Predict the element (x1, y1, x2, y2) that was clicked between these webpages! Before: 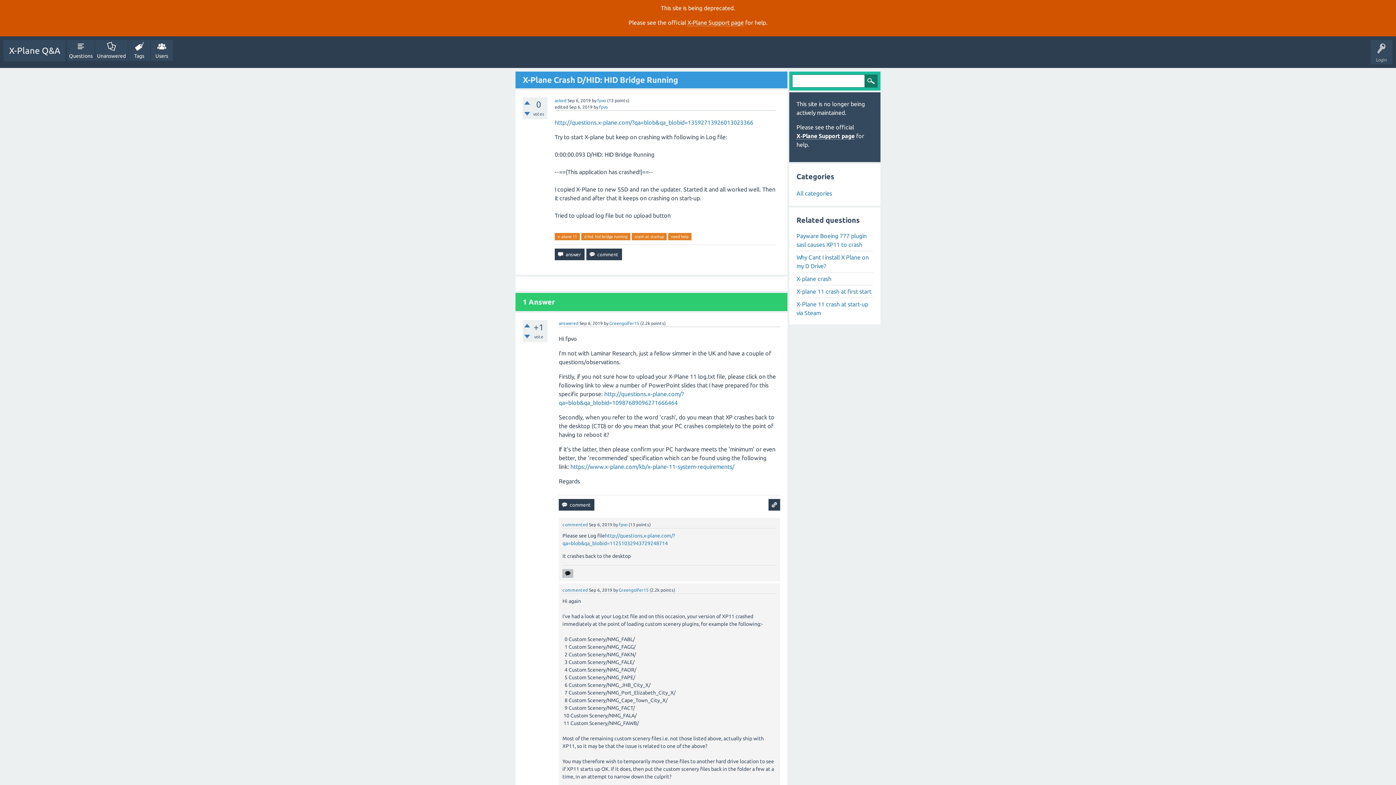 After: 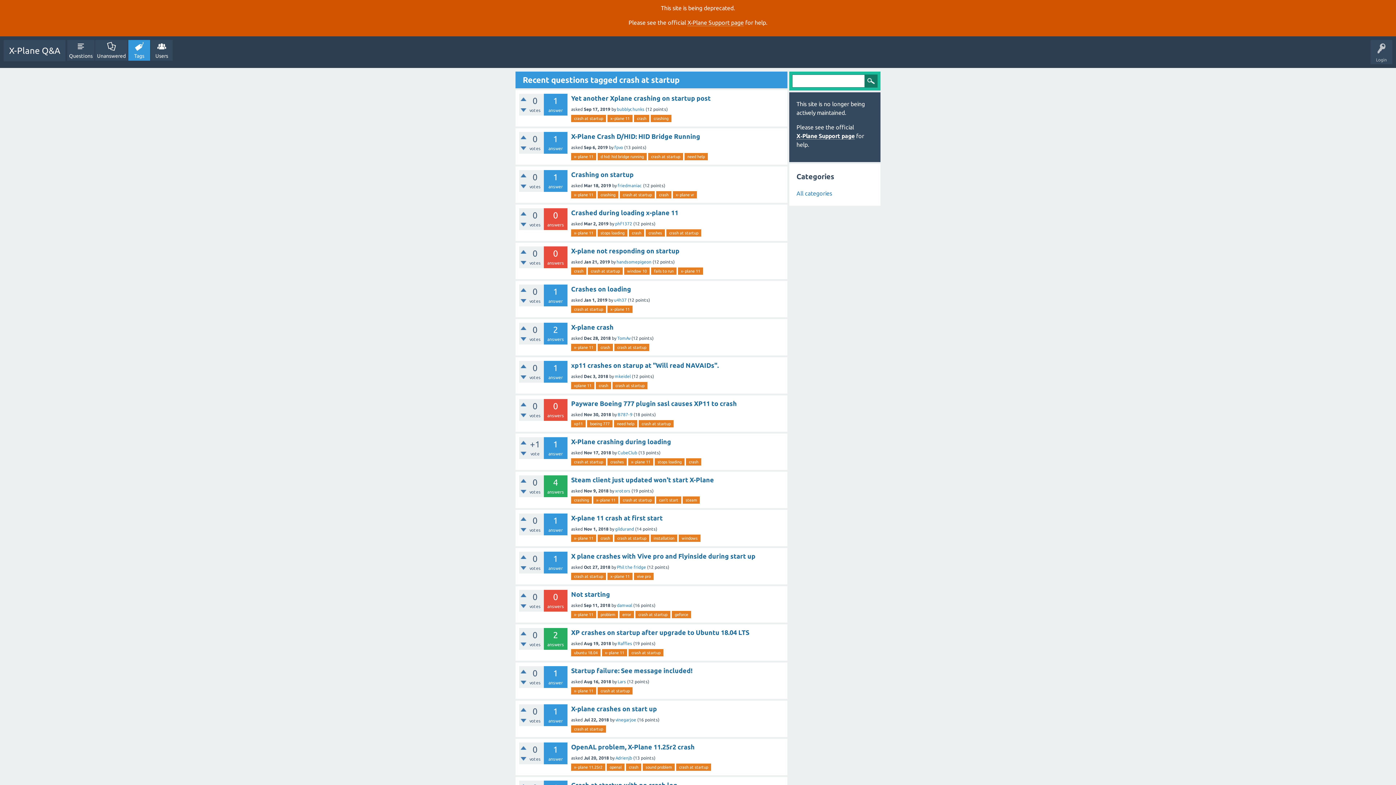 Action: bbox: (632, 233, 666, 240) label: crash at startup